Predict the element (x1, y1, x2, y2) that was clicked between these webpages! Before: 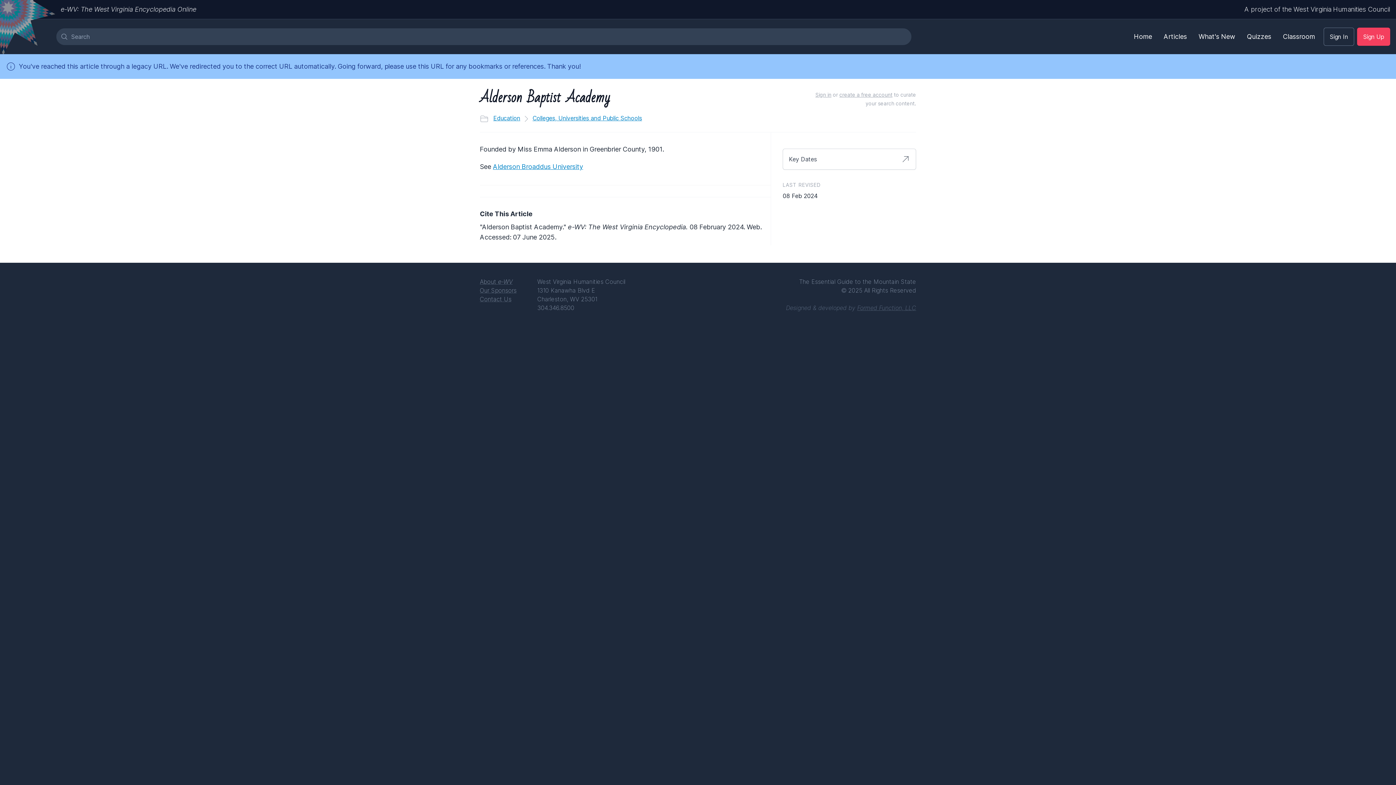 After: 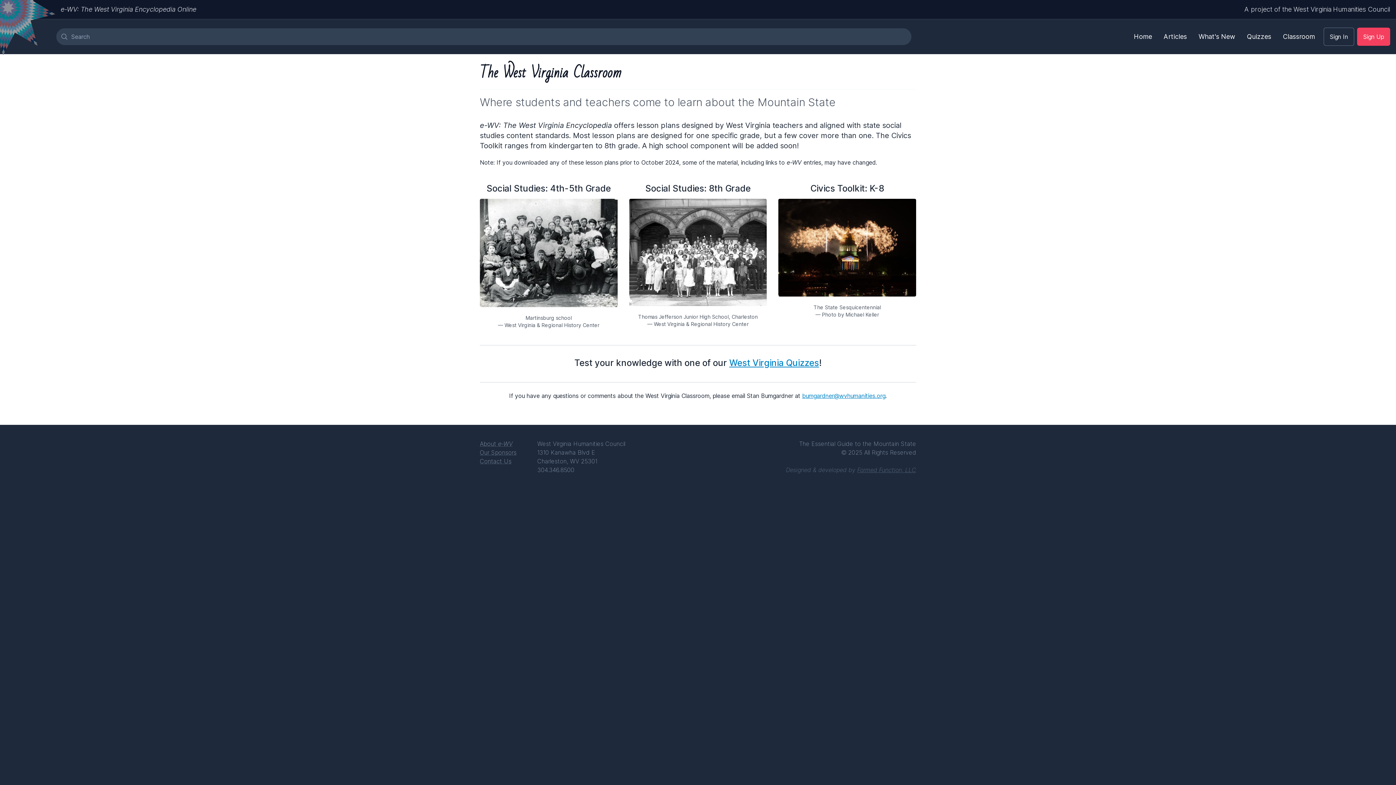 Action: label: Classroom bbox: (1277, 25, 1321, 47)